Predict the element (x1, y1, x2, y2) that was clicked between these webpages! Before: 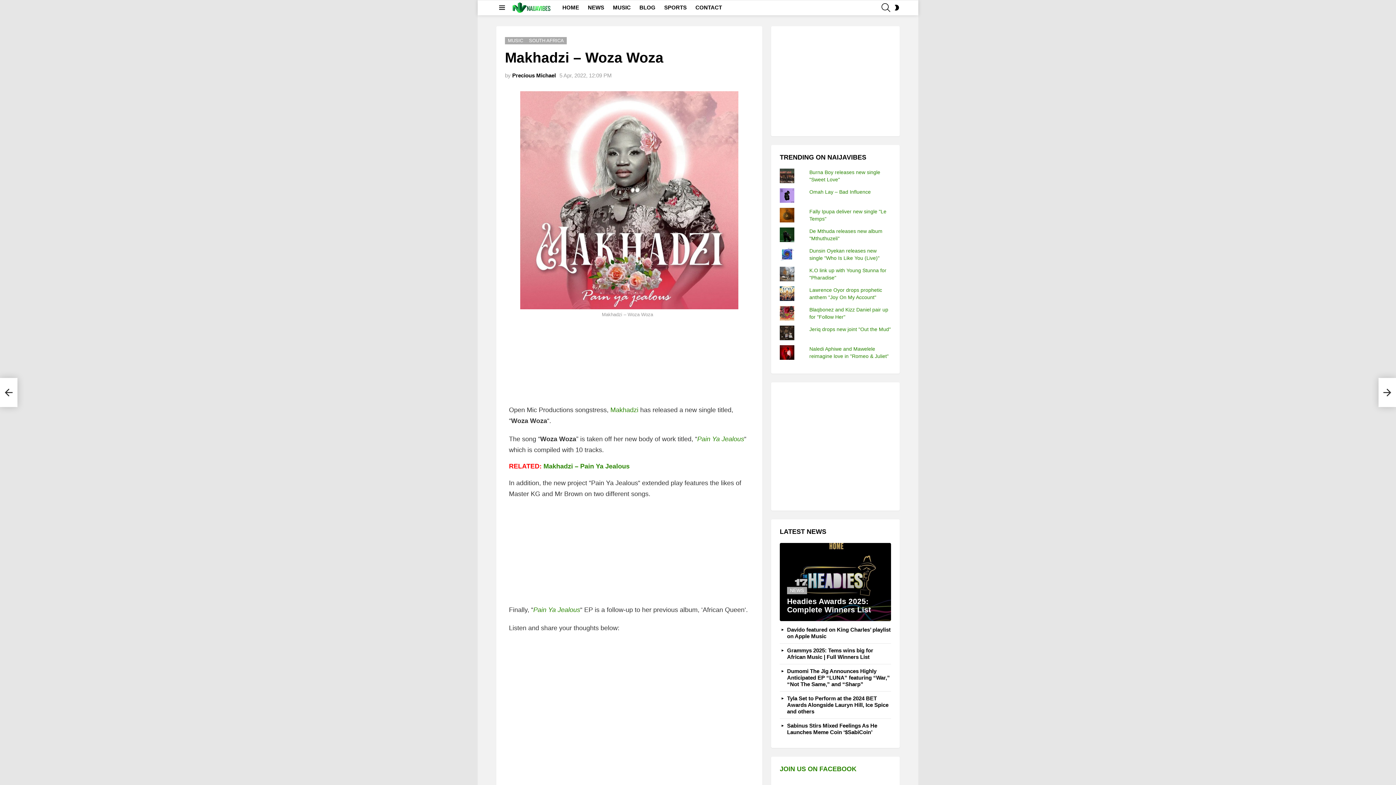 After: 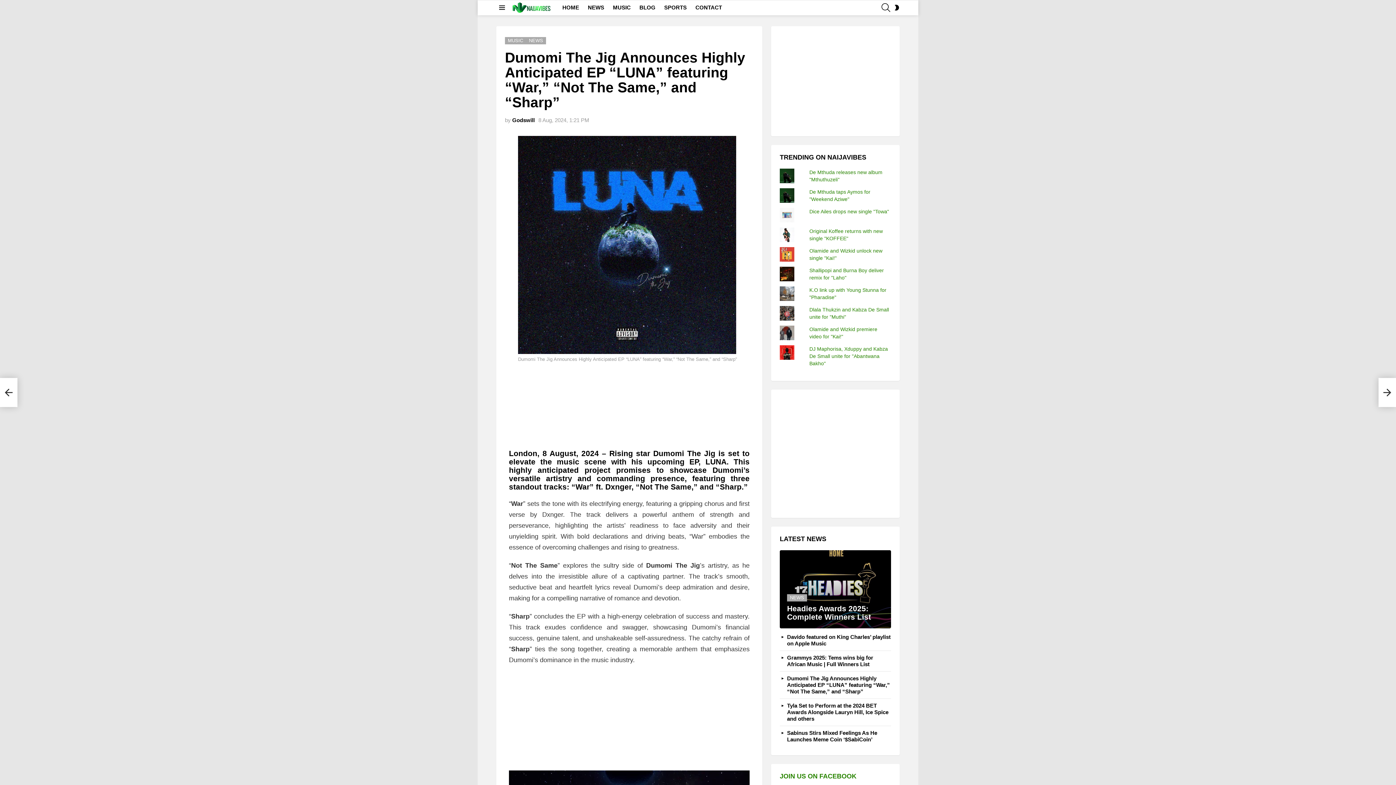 Action: label: Dumomi The Jig Announces Highly Anticipated EP “LUNA” featuring “War,” “Not The Same,” and “Sharp” bbox: (787, 668, 890, 687)